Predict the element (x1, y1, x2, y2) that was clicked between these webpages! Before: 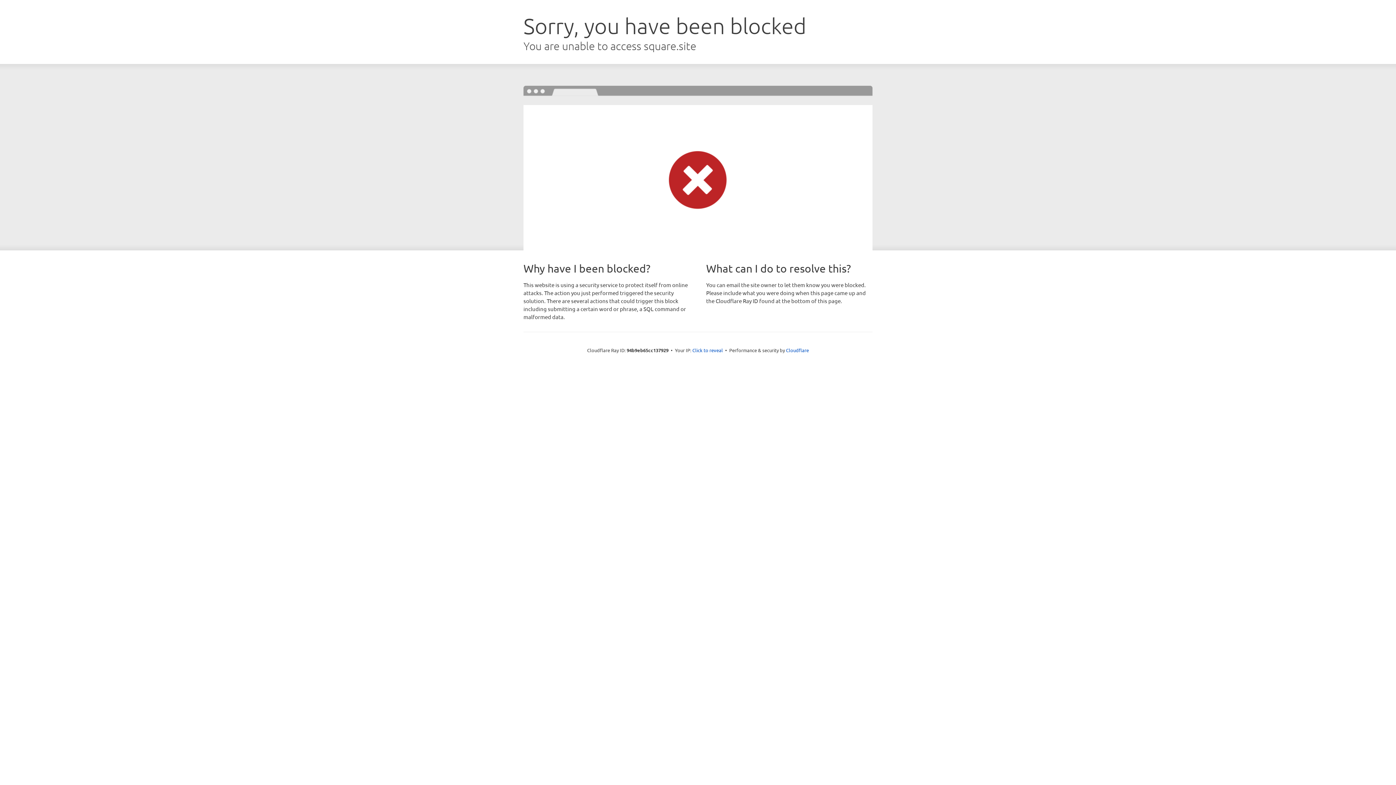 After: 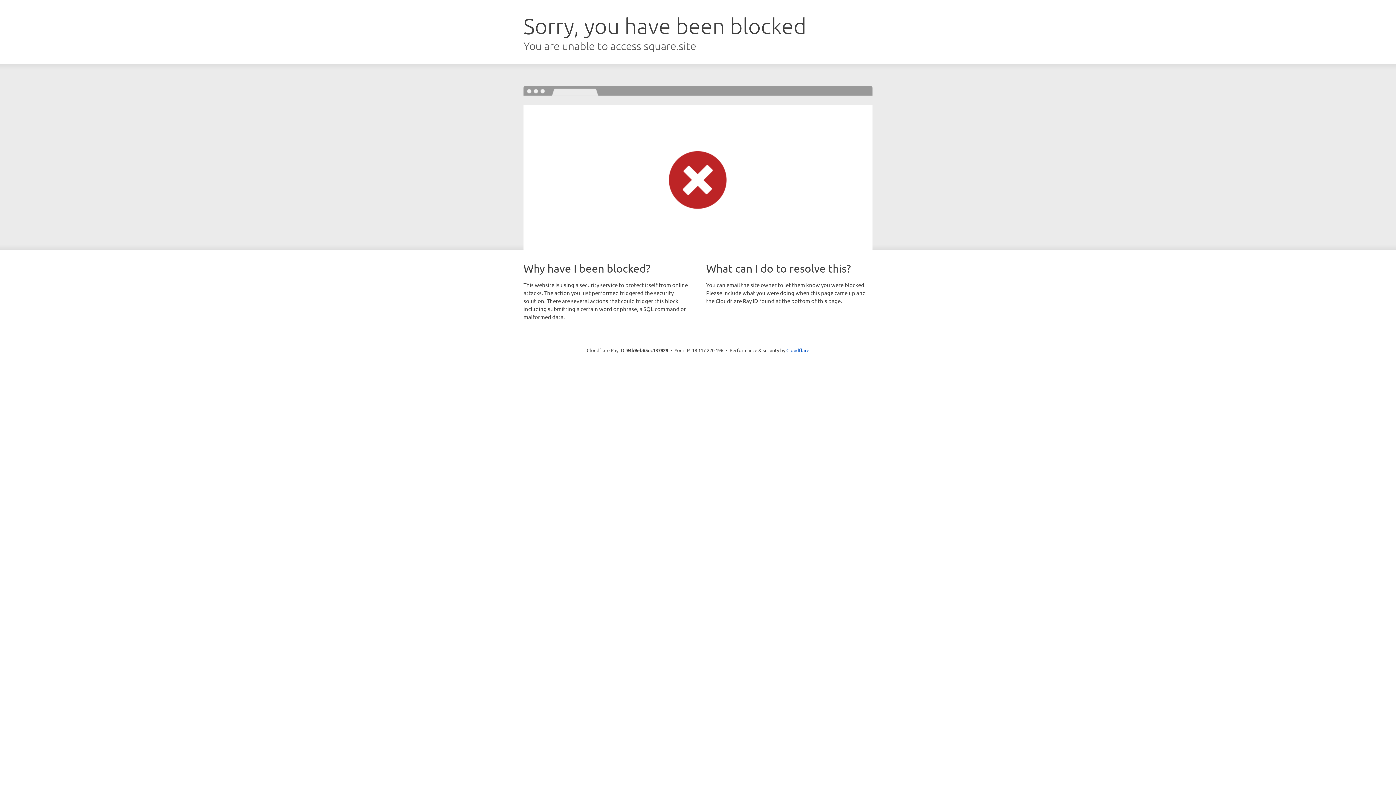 Action: label: Click to reveal bbox: (692, 346, 723, 353)